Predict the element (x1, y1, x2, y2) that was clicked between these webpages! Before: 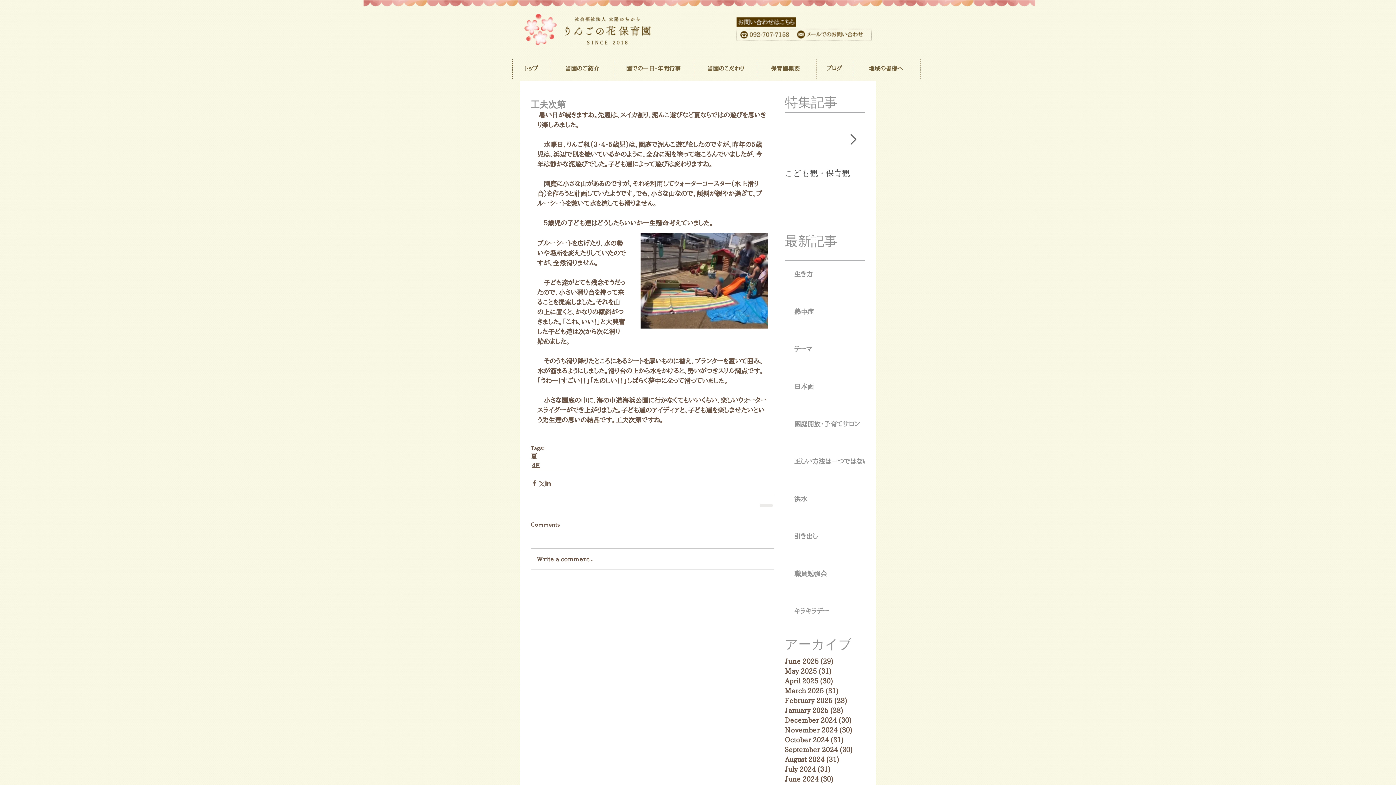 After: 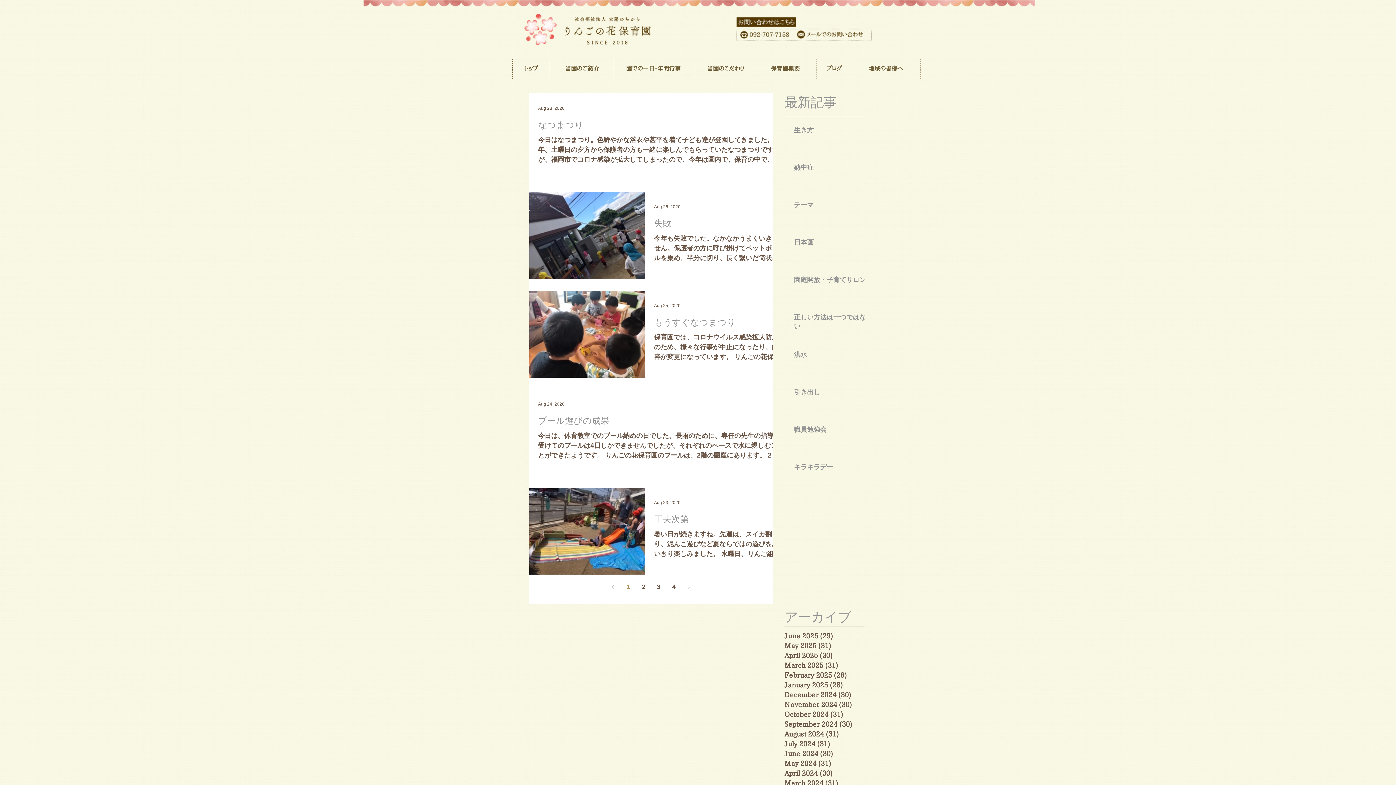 Action: bbox: (530, 452, 537, 460) label: 夏